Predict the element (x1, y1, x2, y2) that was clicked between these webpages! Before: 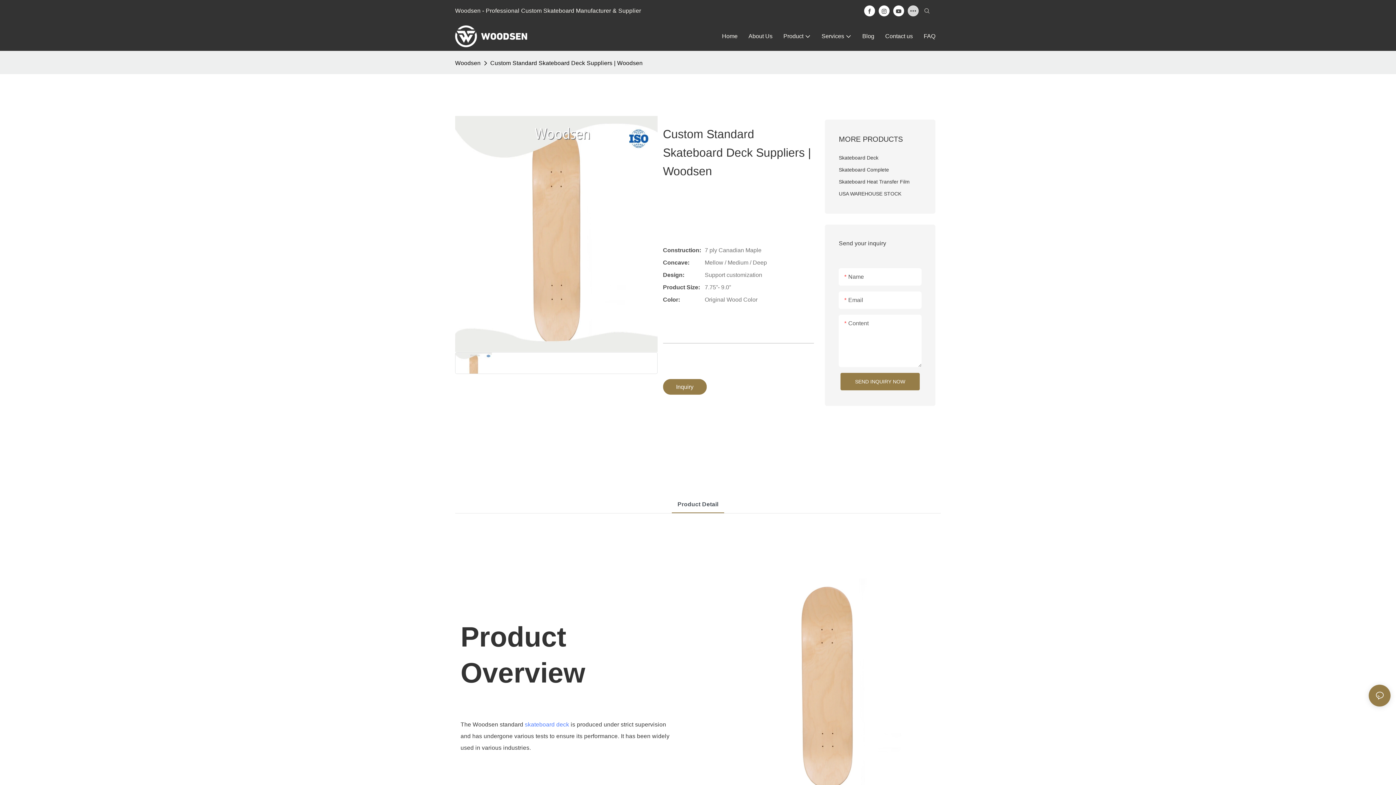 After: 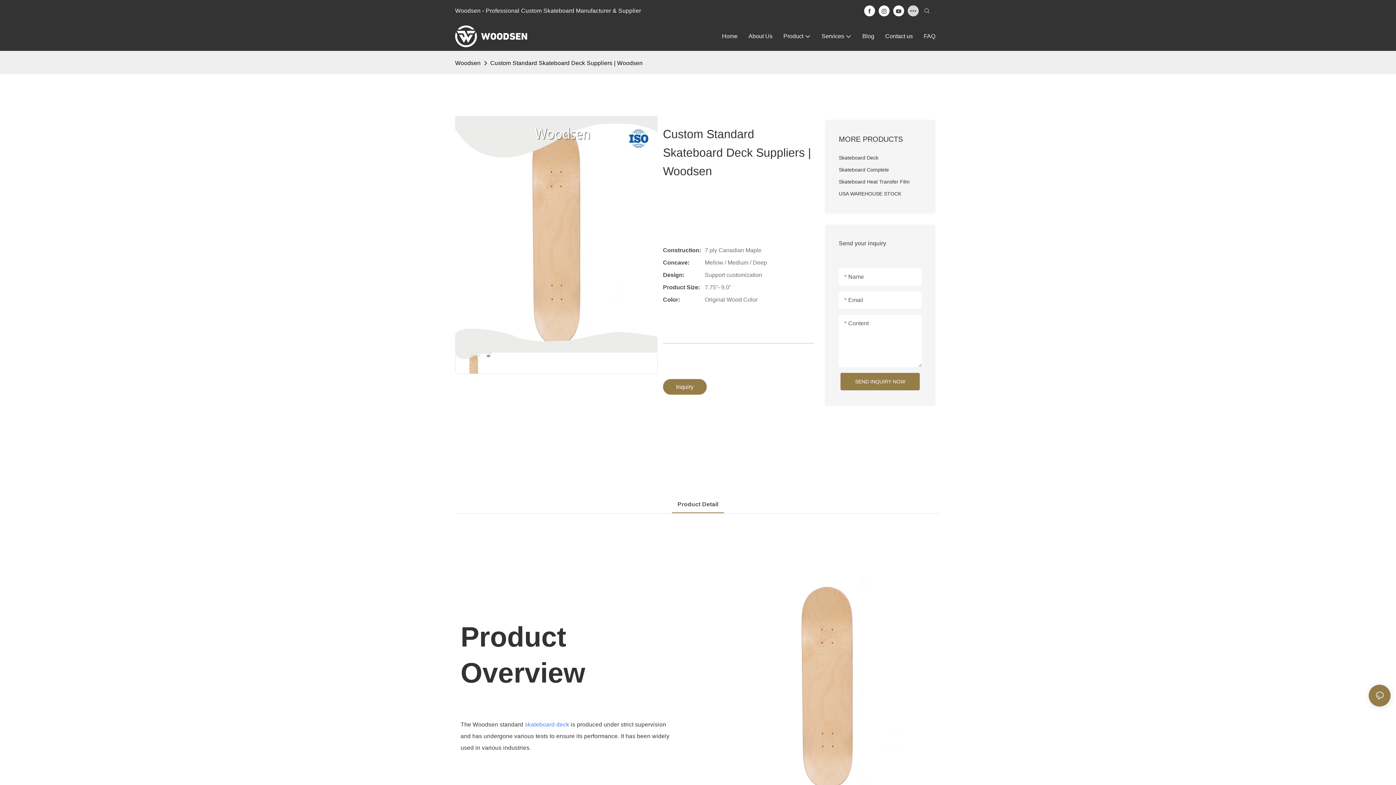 Action: bbox: (671, 493, 724, 513) label: Product Detail